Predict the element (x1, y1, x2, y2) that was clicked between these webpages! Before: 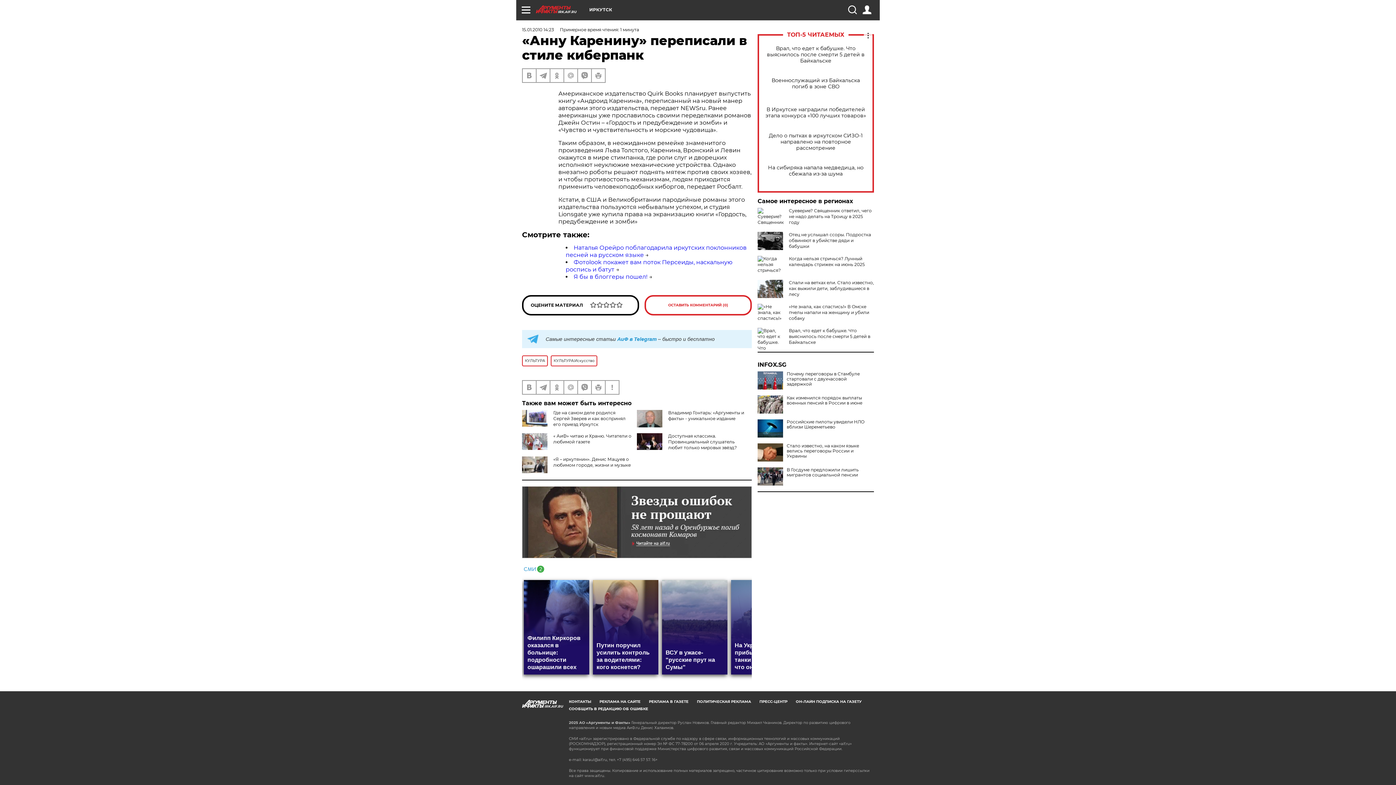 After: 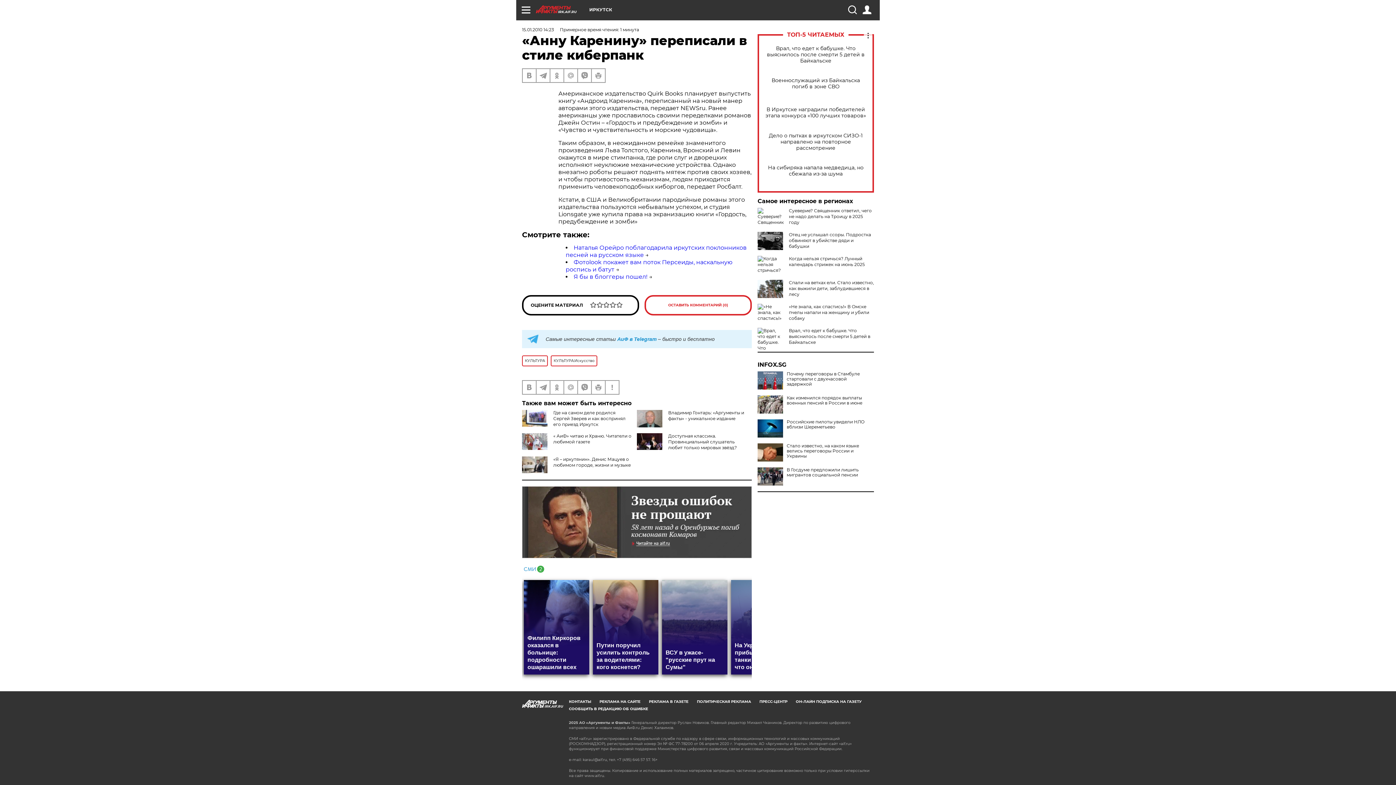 Action: bbox: (522, 564, 544, 571)